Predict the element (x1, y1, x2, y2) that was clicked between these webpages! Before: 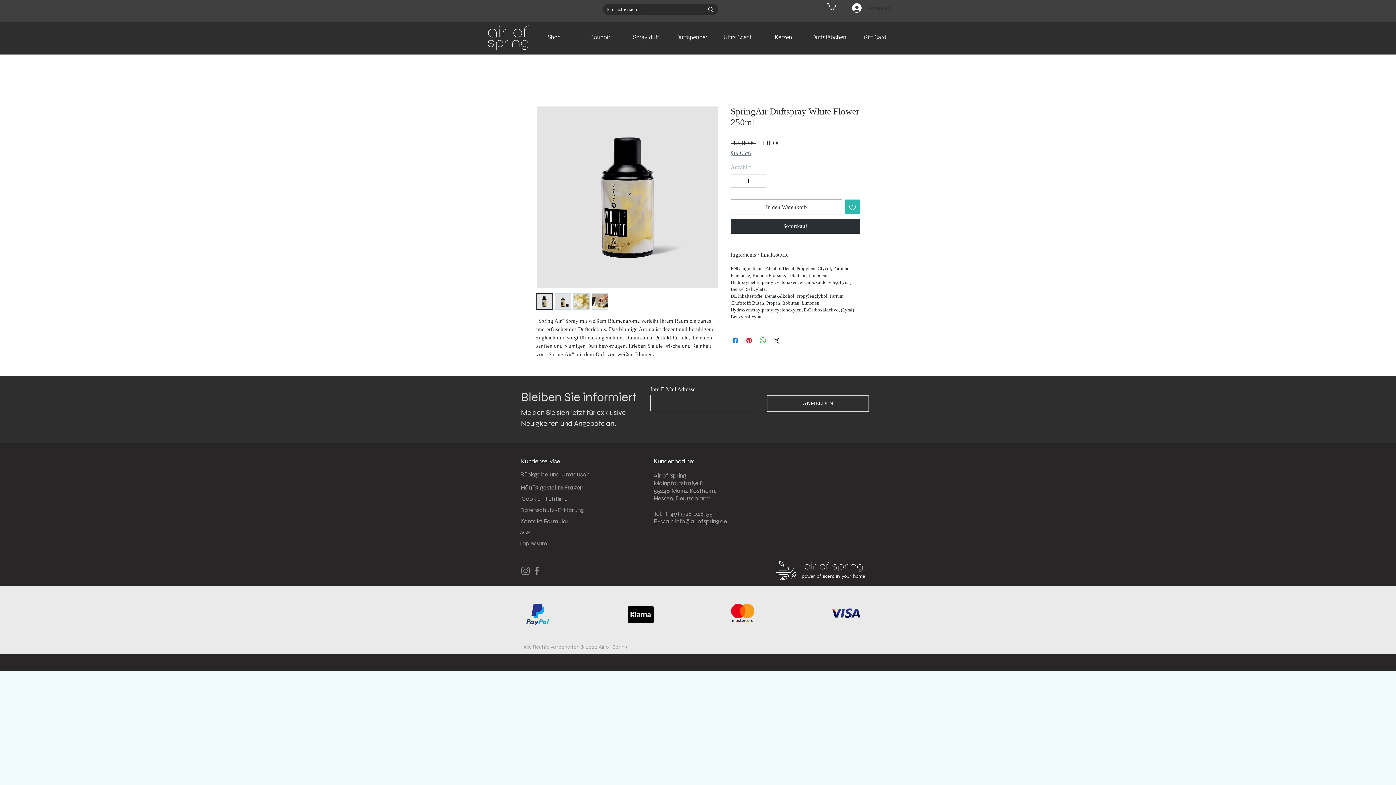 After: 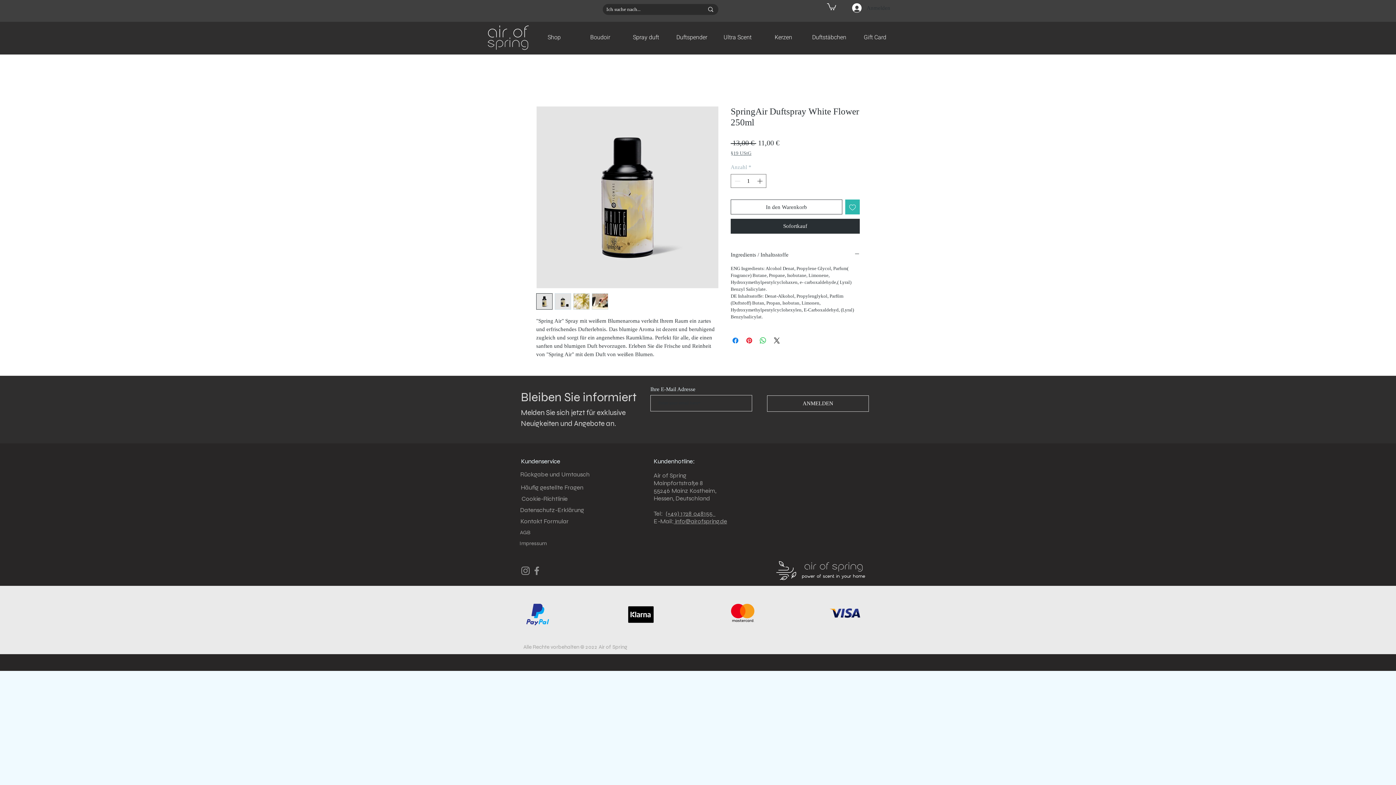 Action: bbox: (673, 517, 727, 525) label:  info@airofspring.de